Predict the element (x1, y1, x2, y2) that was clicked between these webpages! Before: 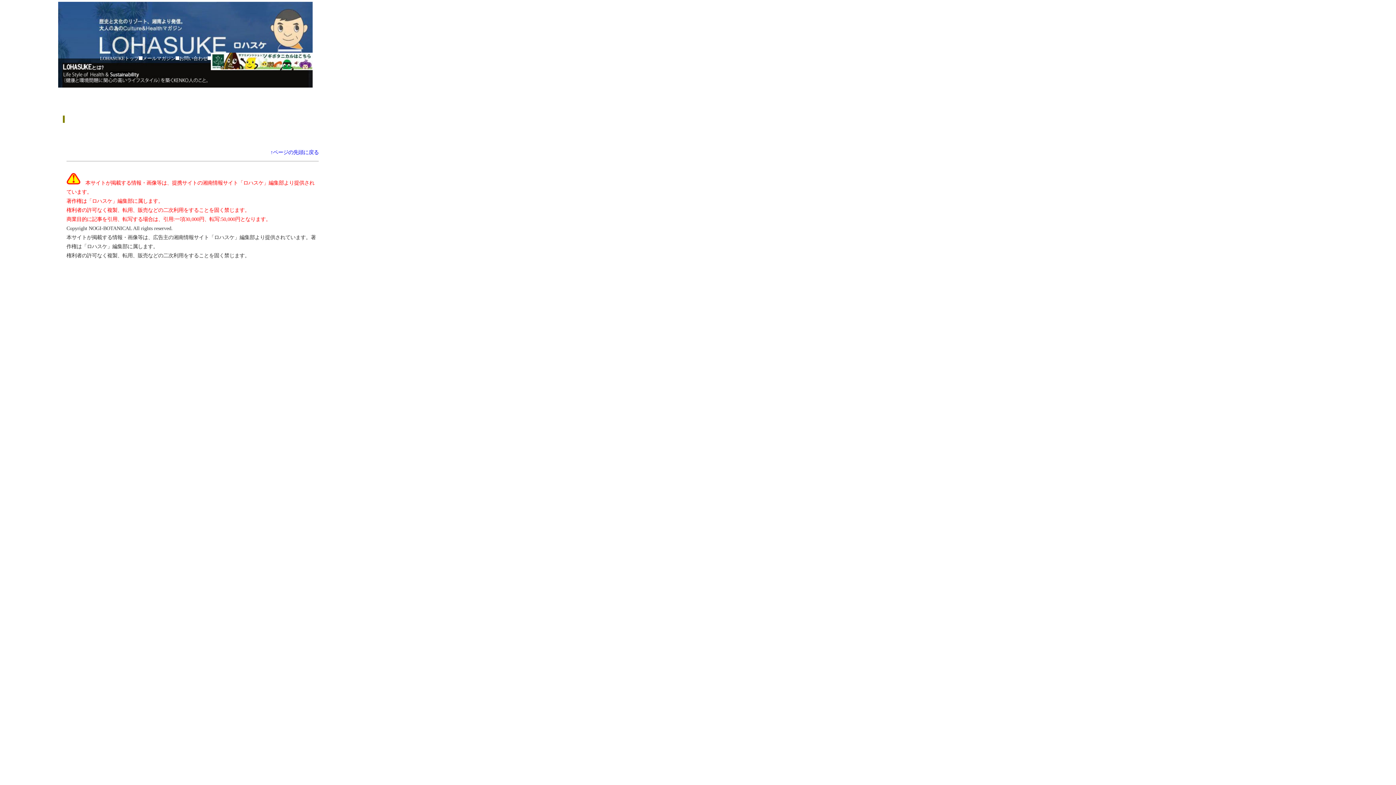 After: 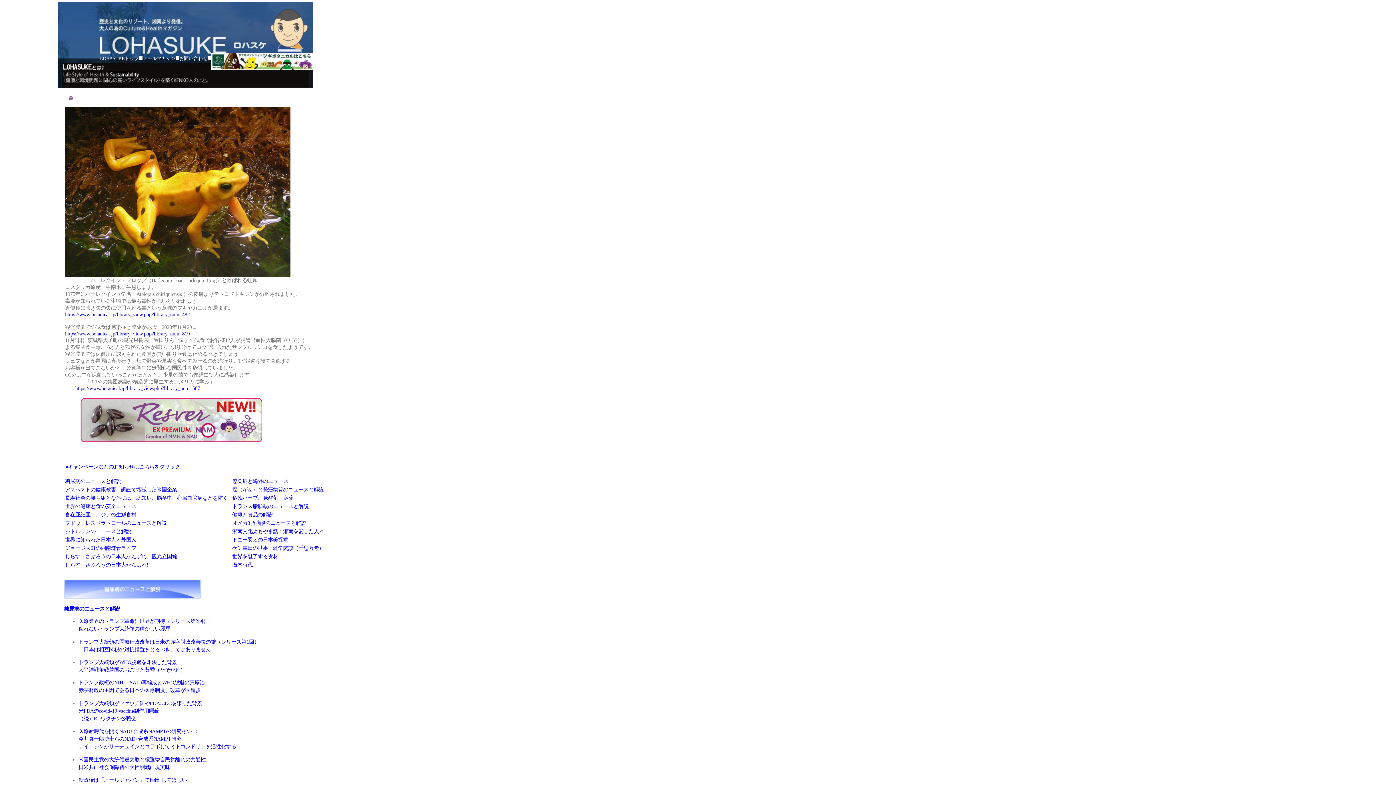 Action: bbox: (58, 82, 312, 88)